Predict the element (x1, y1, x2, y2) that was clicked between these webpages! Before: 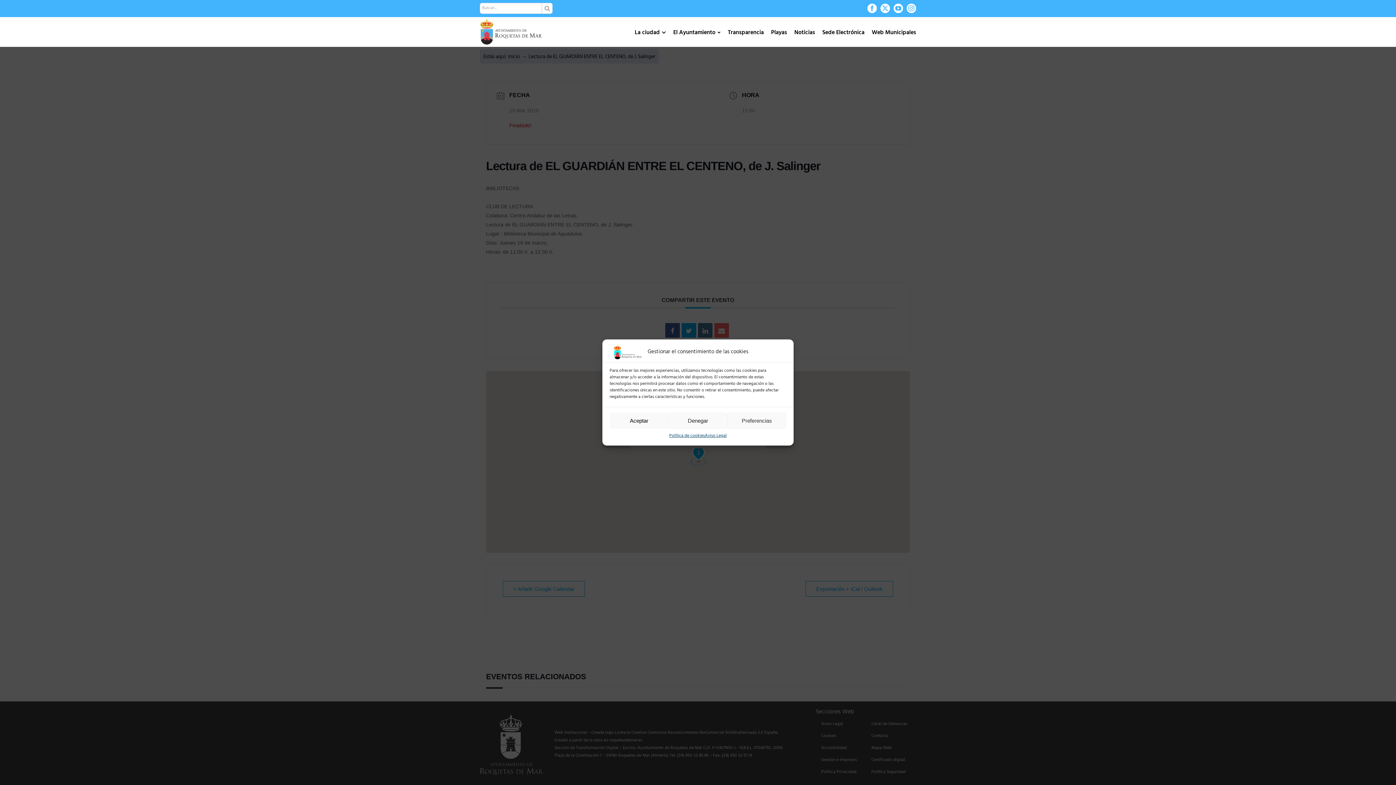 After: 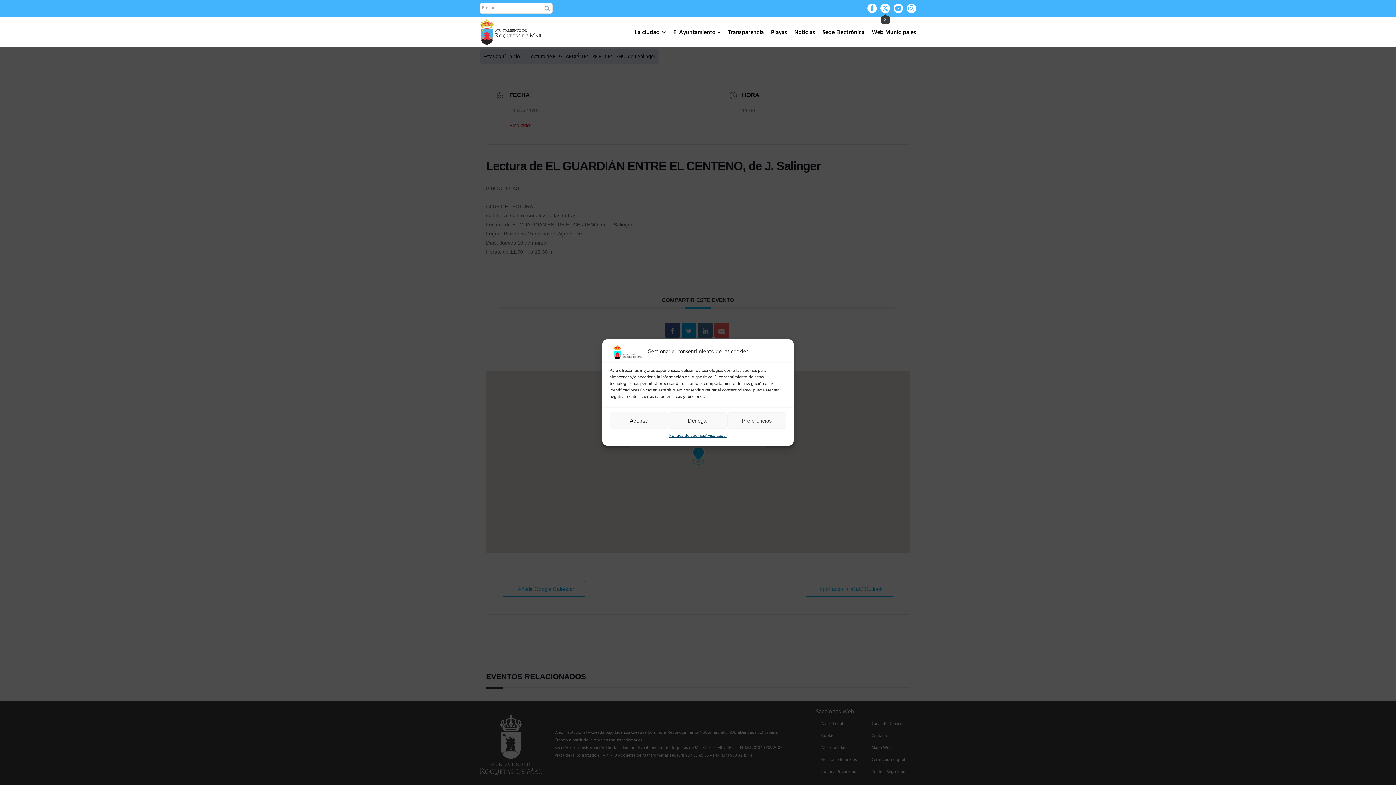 Action: label: X bbox: (880, 3, 890, 13)